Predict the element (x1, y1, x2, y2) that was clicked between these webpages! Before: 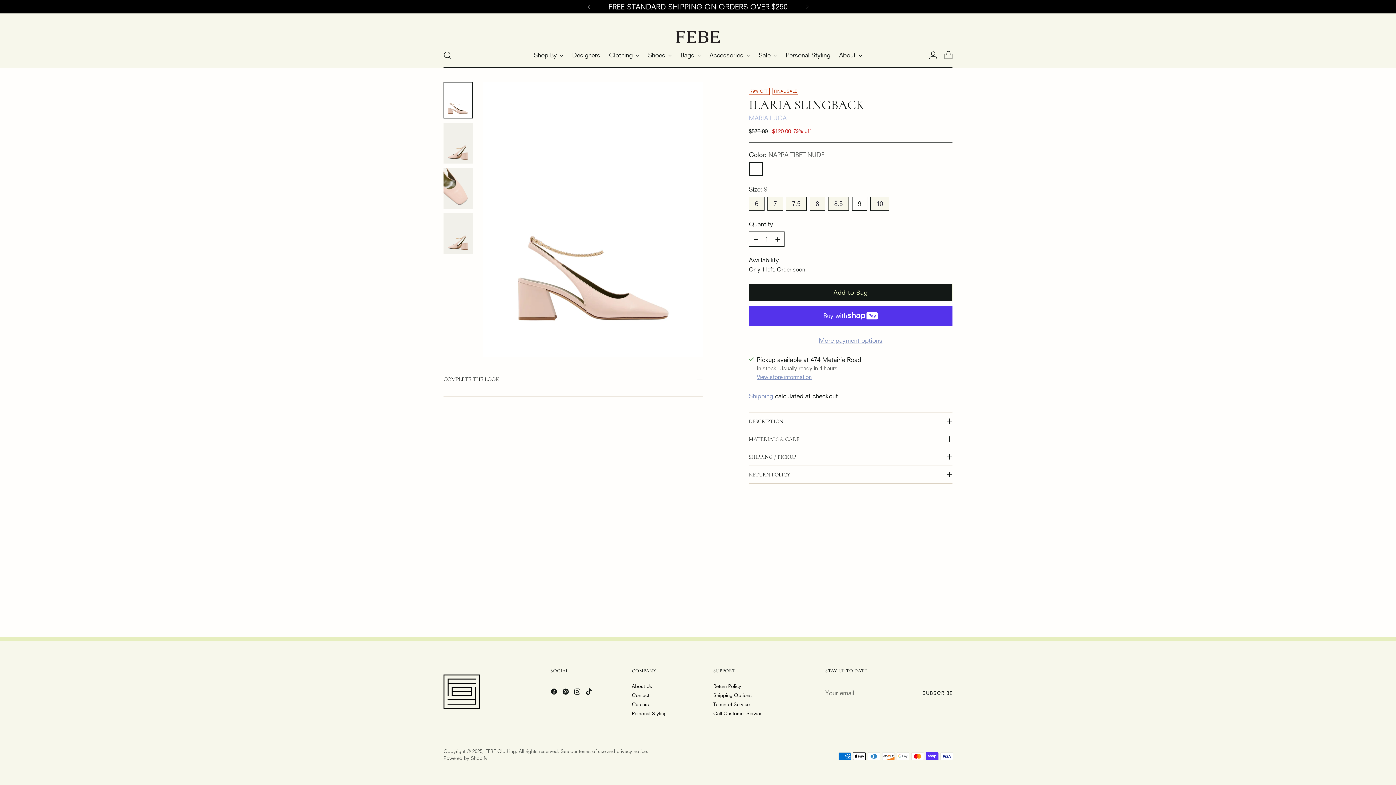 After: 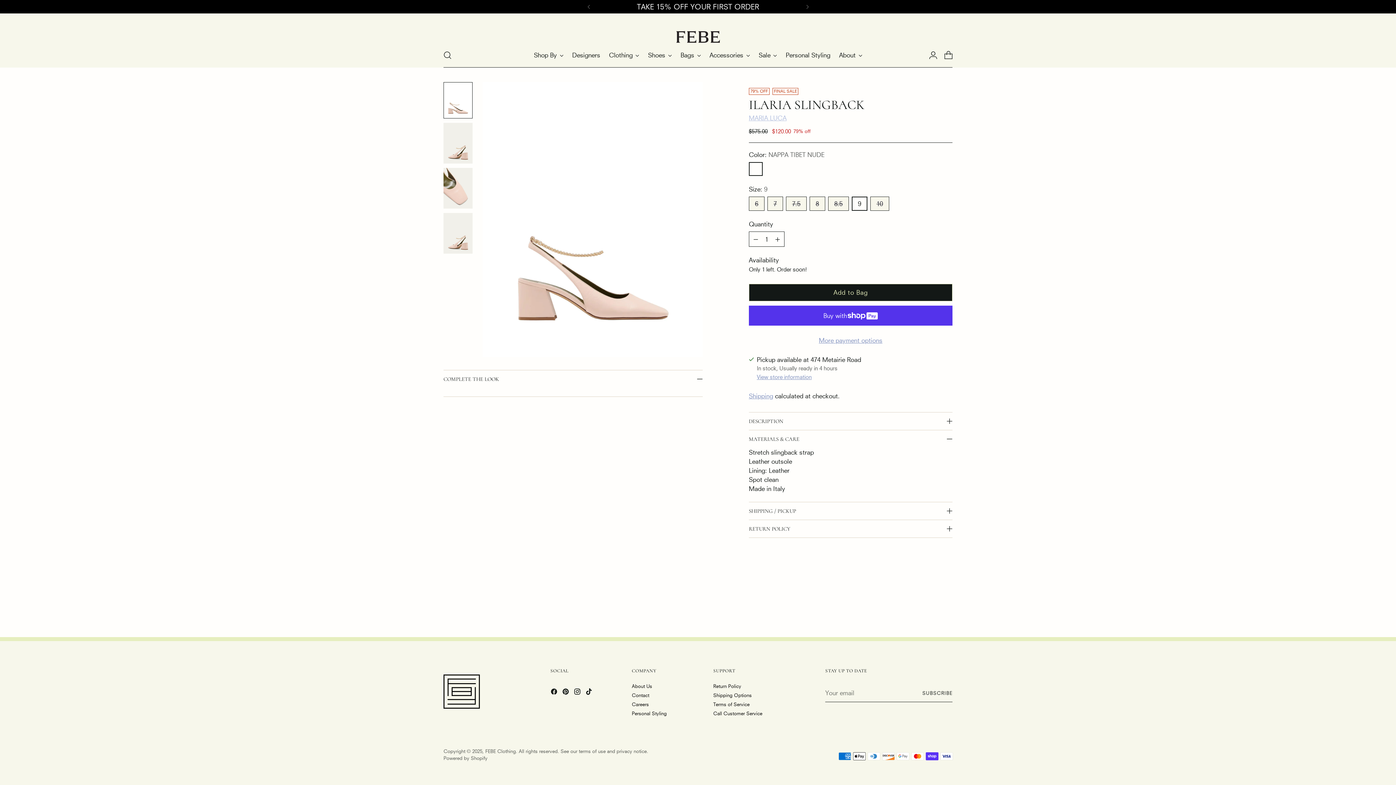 Action: label: MATERIALS & CARE bbox: (749, 430, 952, 448)